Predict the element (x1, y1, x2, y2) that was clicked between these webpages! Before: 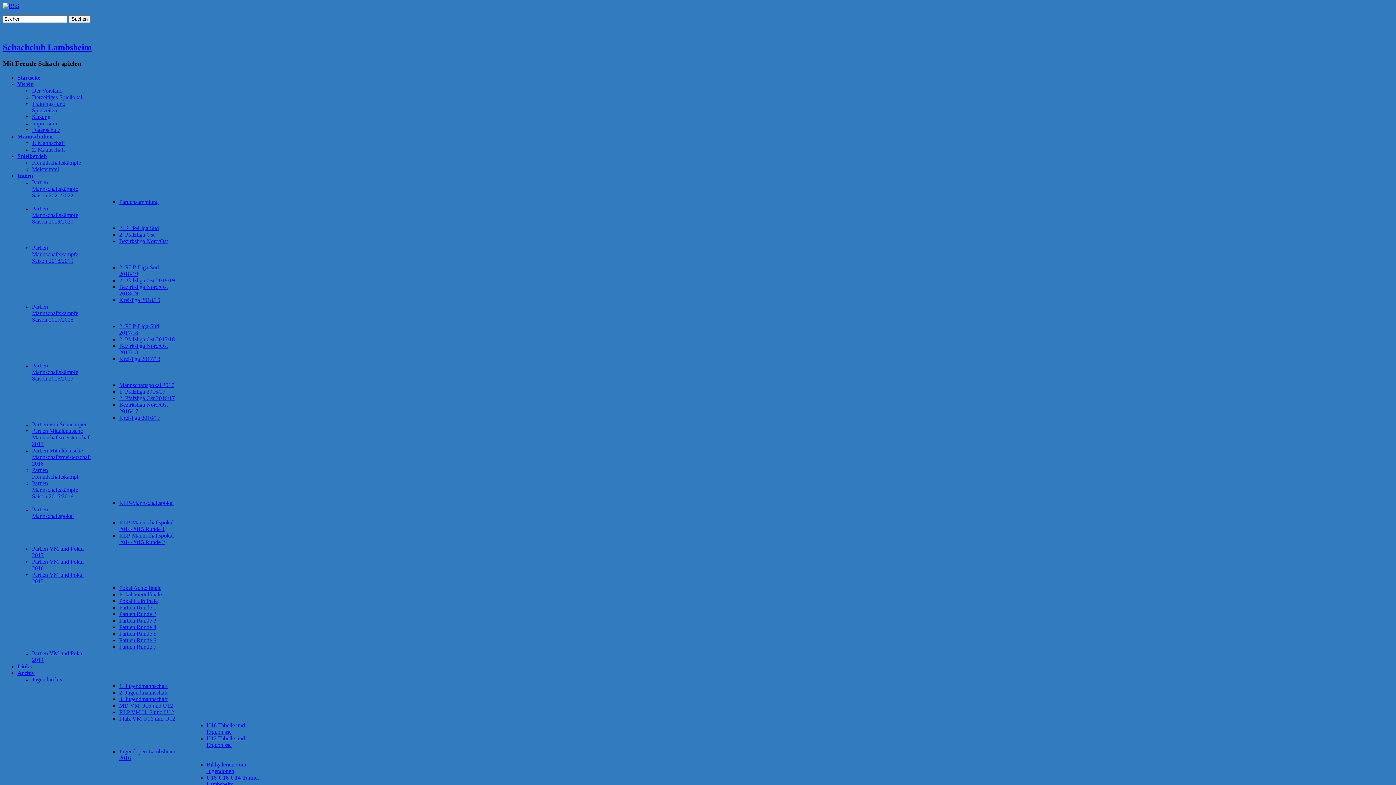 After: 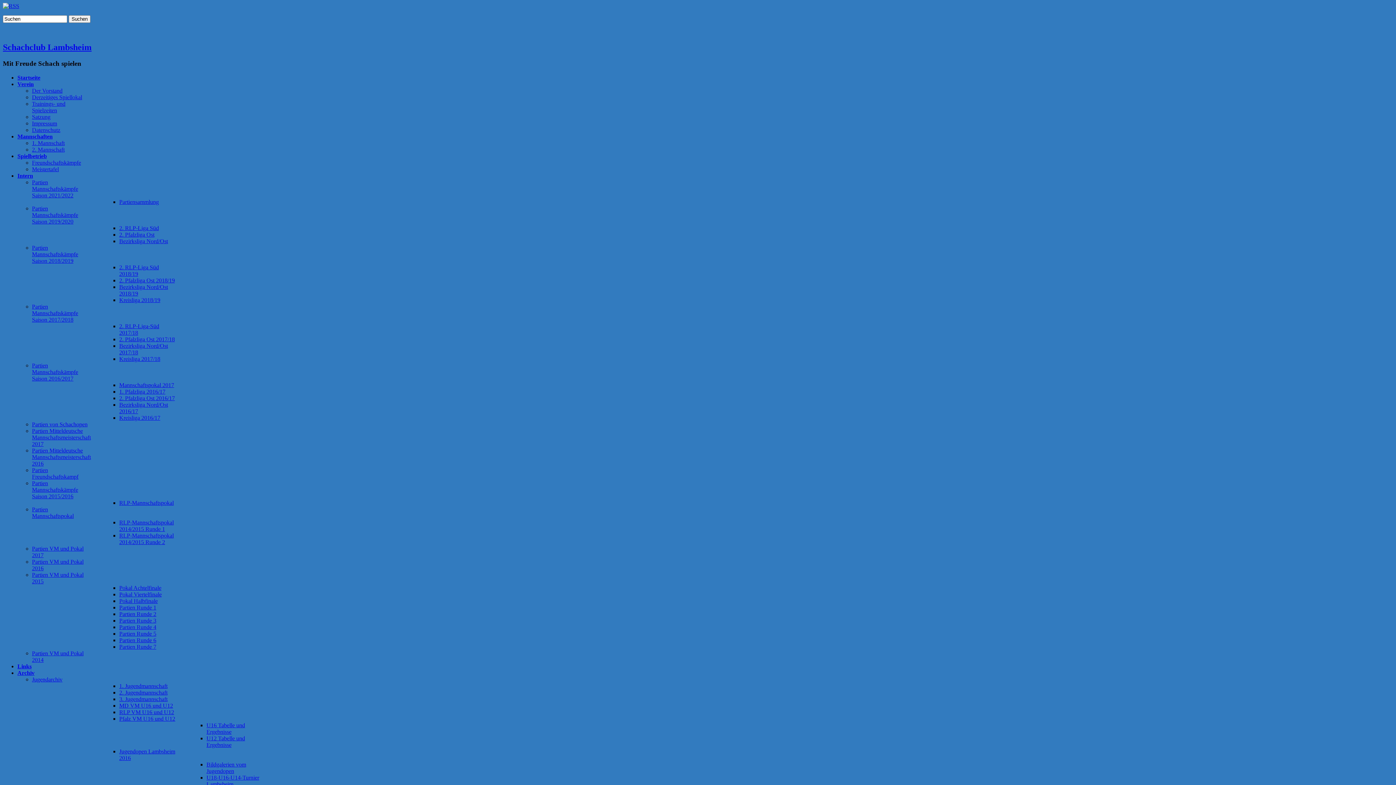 Action: label: Partiensammlung bbox: (119, 198, 158, 204)